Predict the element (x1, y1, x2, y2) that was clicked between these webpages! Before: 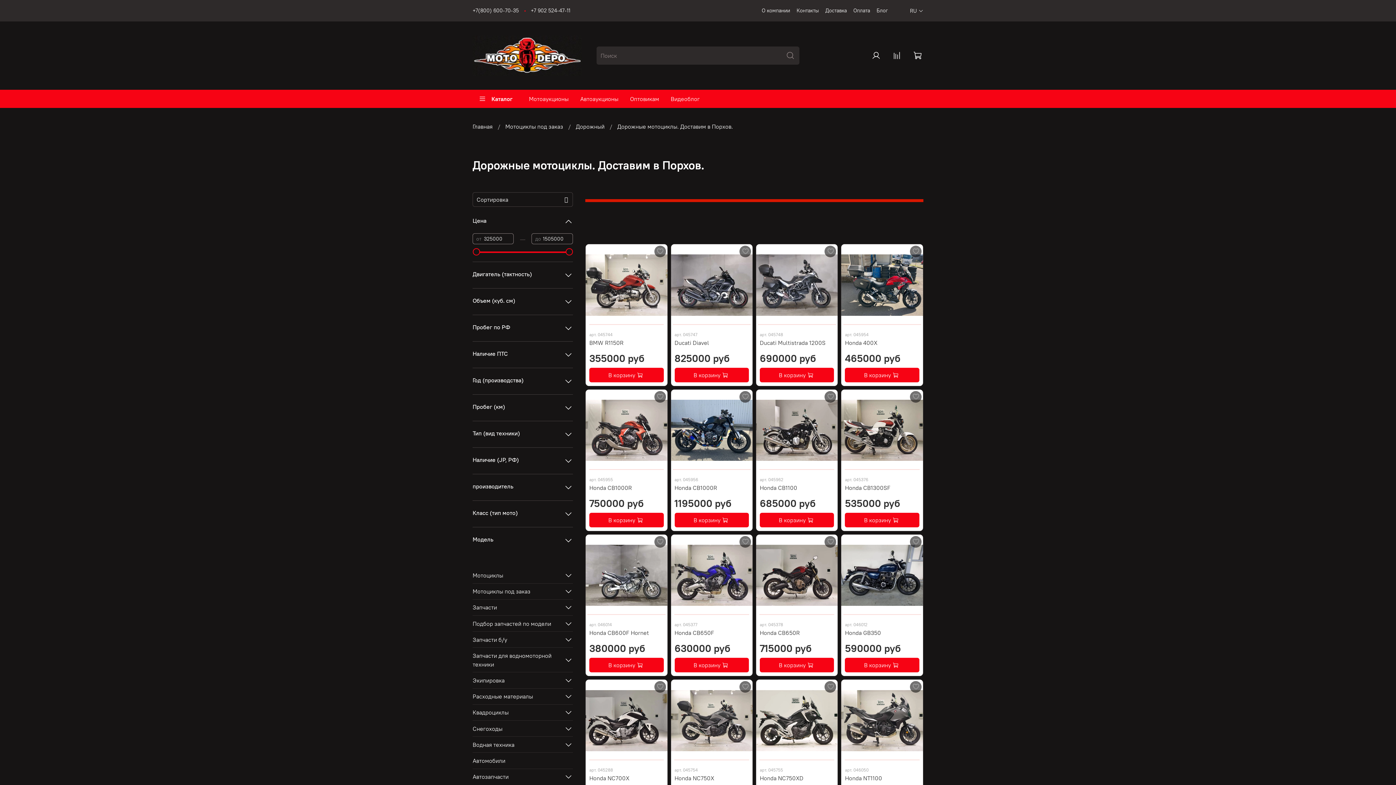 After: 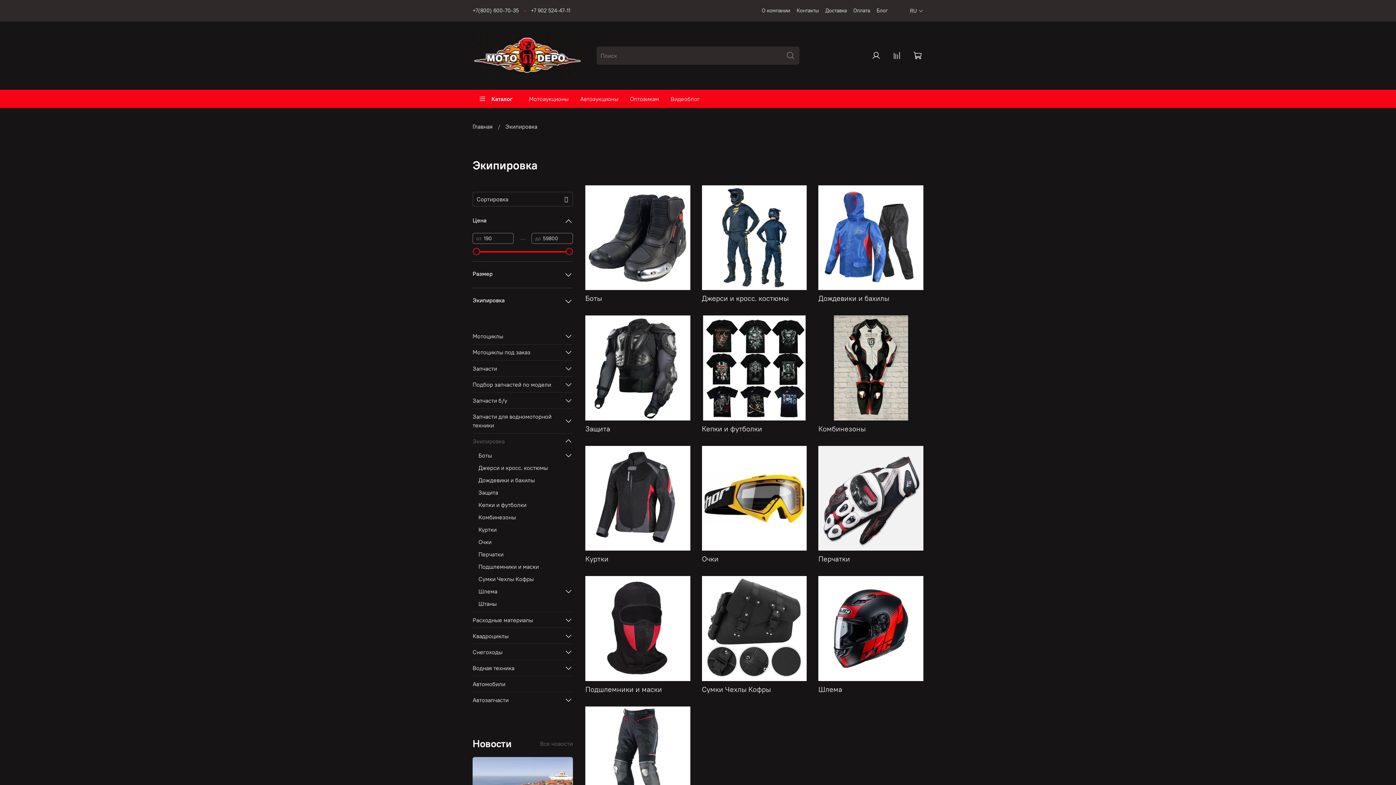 Action: label: Экипировка bbox: (472, 672, 561, 688)